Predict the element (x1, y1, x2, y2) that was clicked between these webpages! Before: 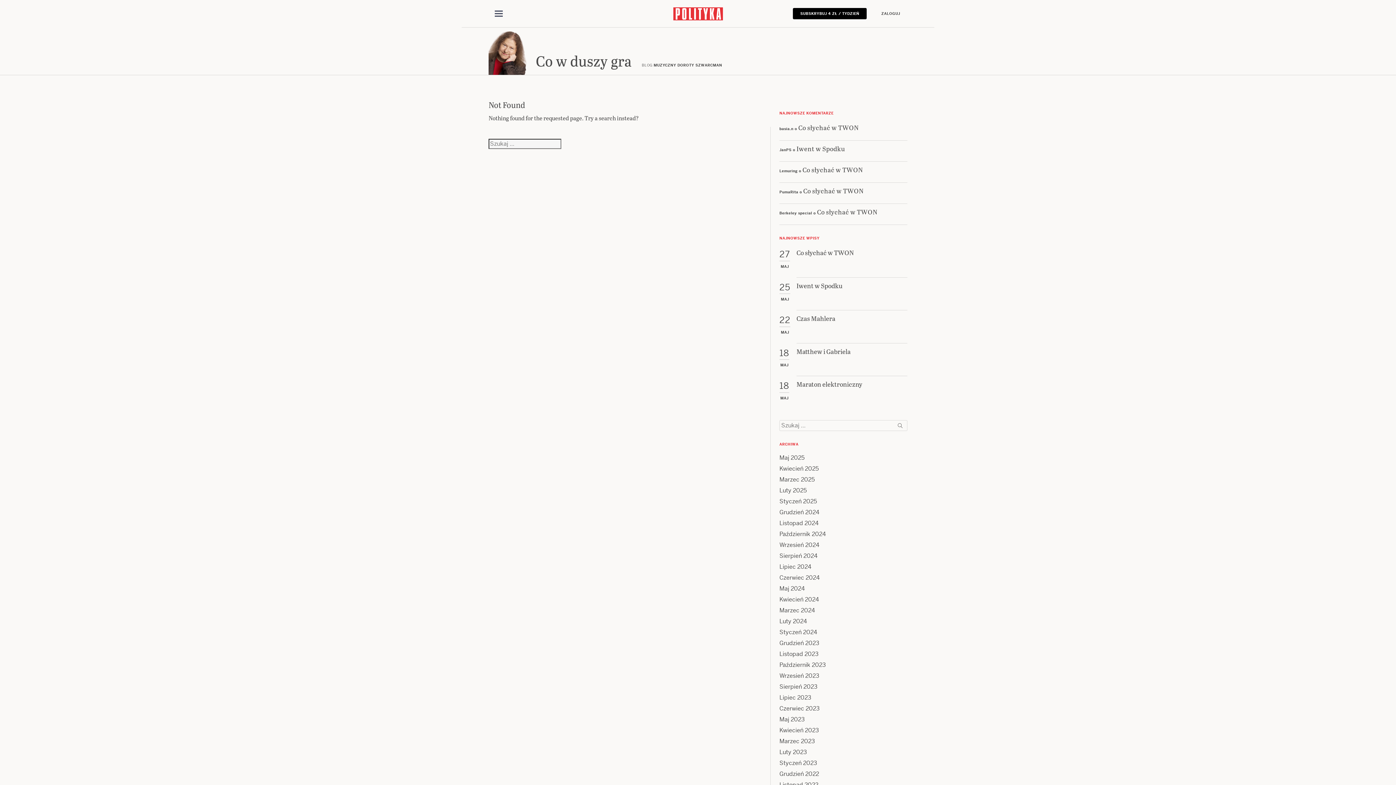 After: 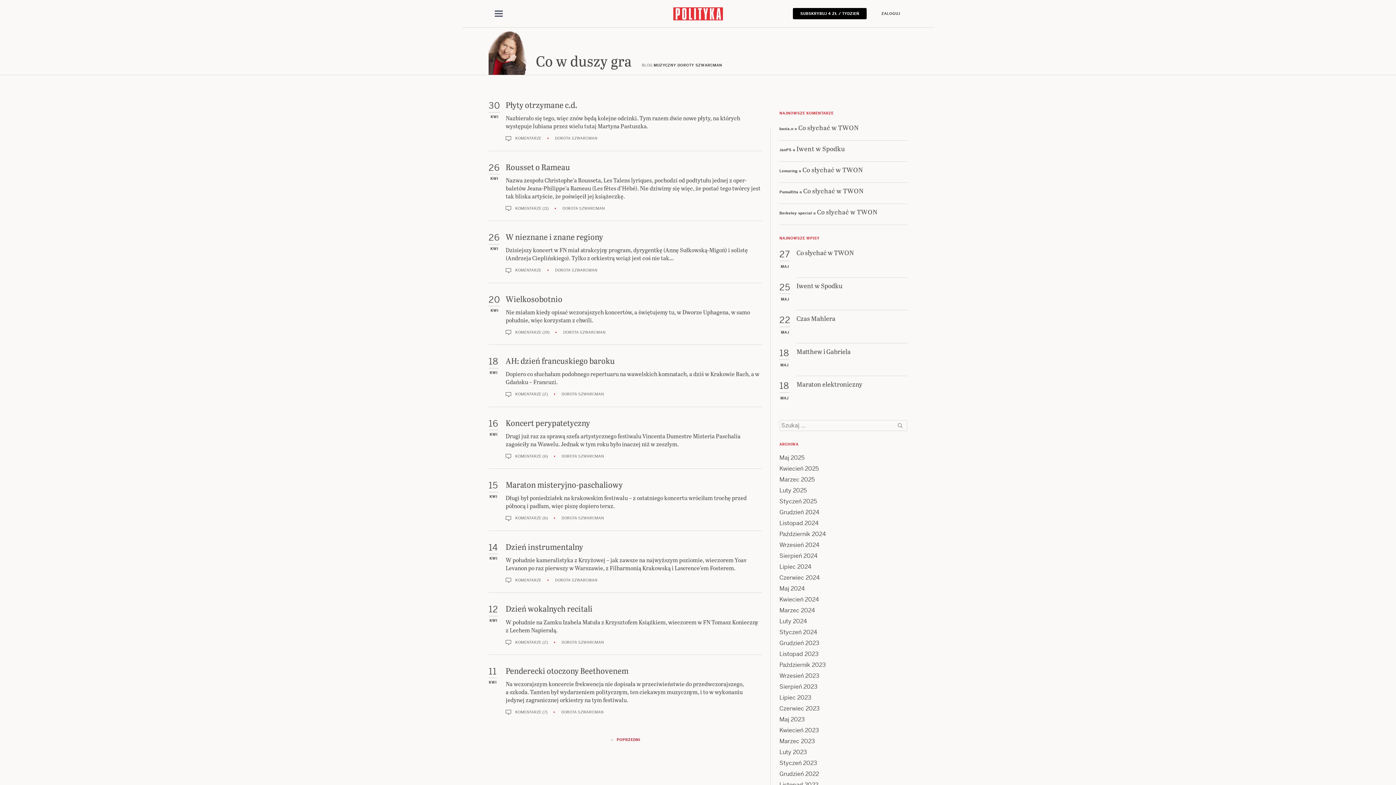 Action: bbox: (779, 464, 818, 472) label: Kwiecień 2025